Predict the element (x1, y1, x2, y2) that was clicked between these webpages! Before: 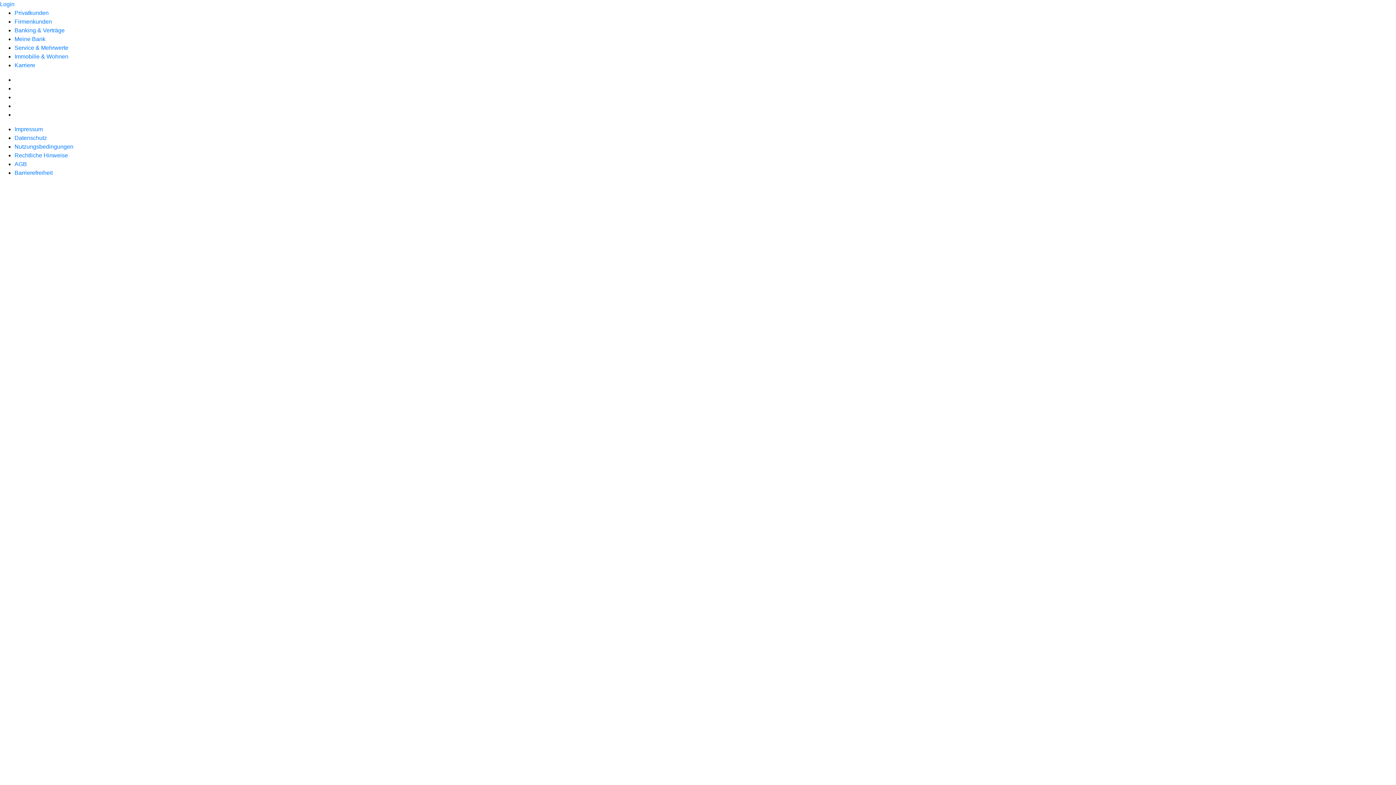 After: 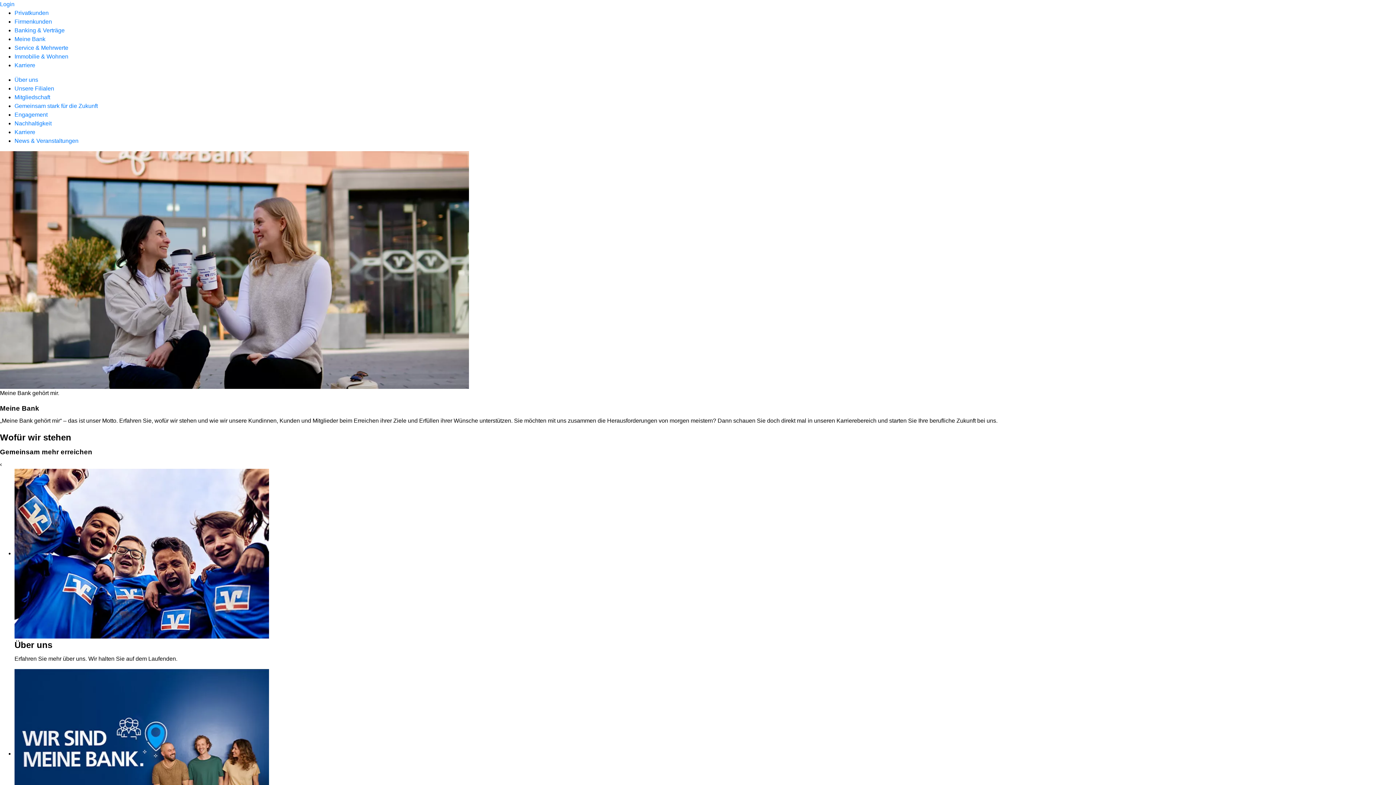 Action: label: Meine Bank bbox: (14, 36, 45, 42)